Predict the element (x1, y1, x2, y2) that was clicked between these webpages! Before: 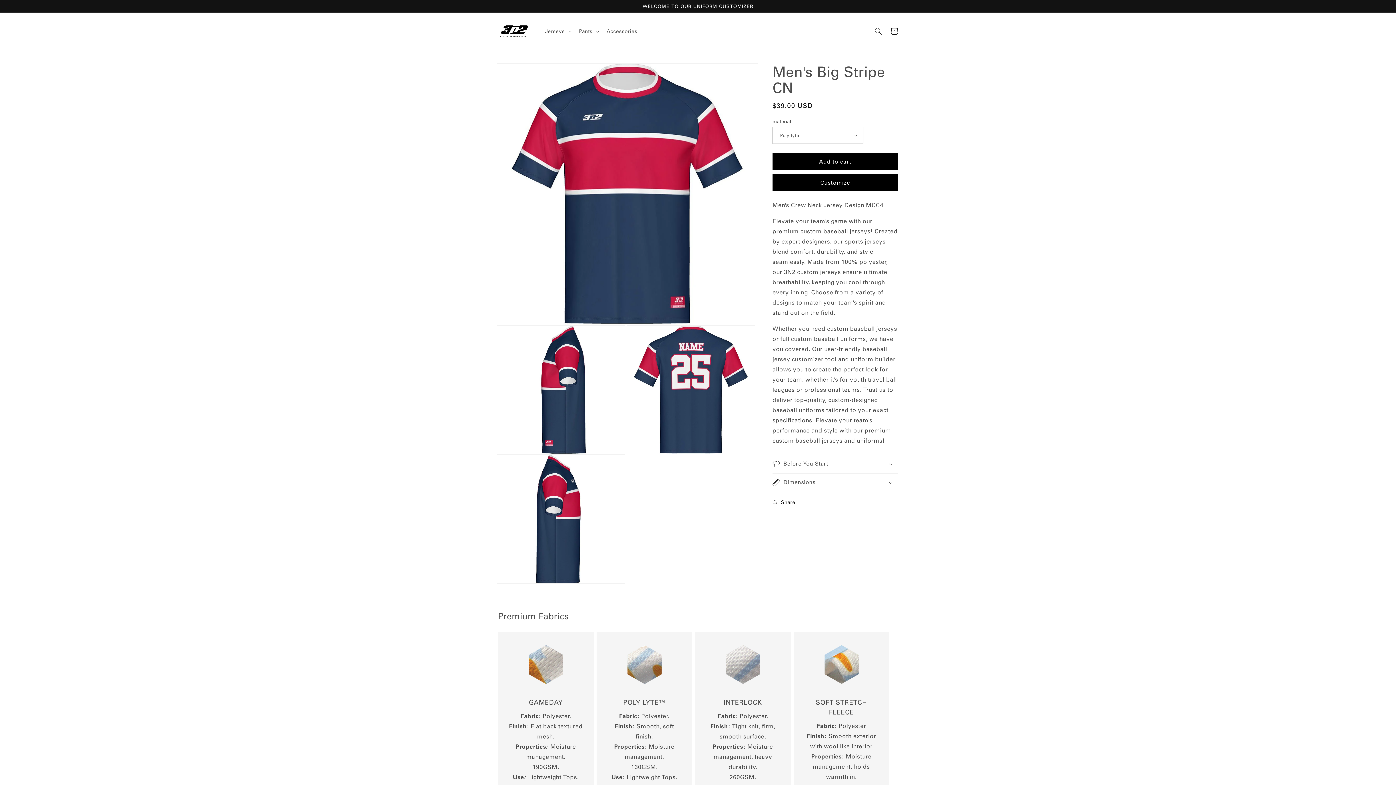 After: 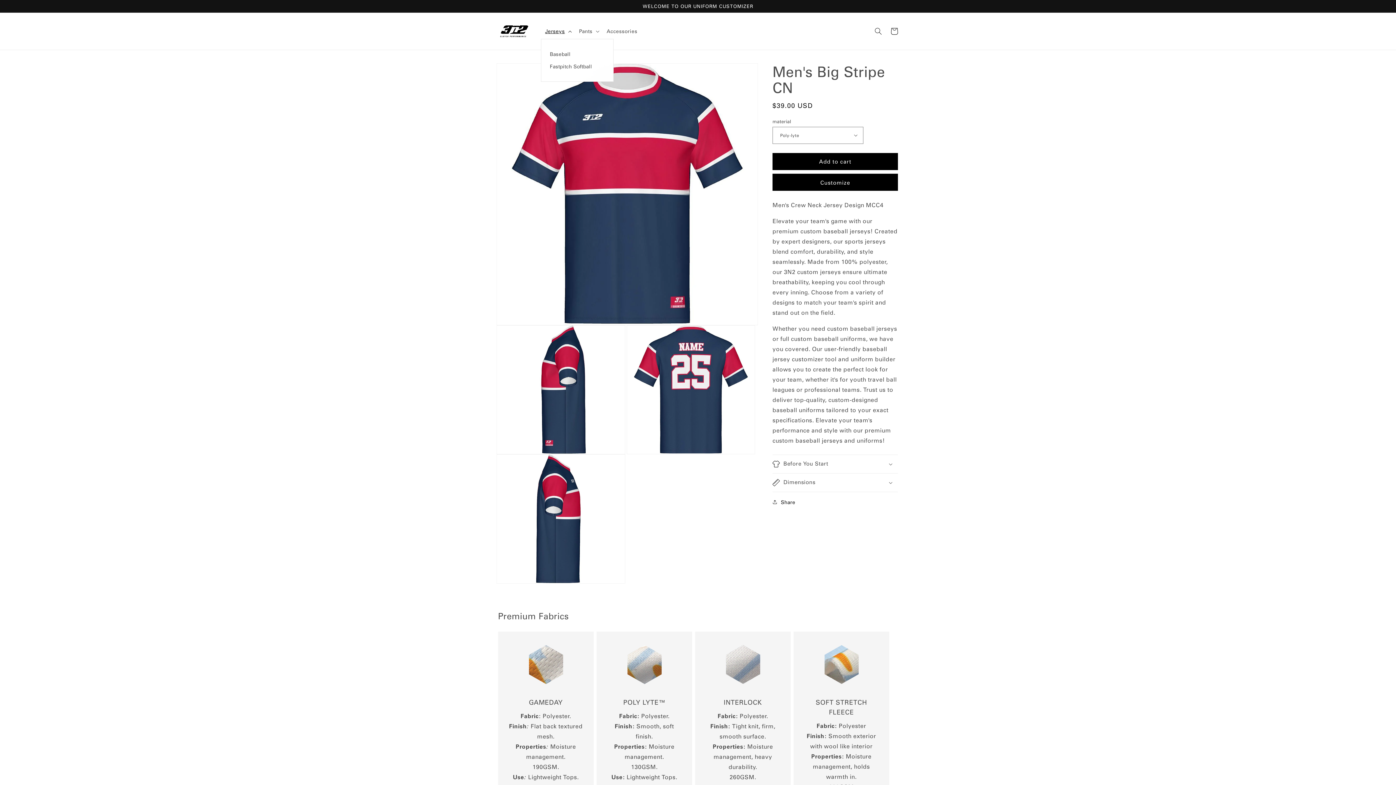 Action: bbox: (540, 23, 574, 38) label: Jerseys